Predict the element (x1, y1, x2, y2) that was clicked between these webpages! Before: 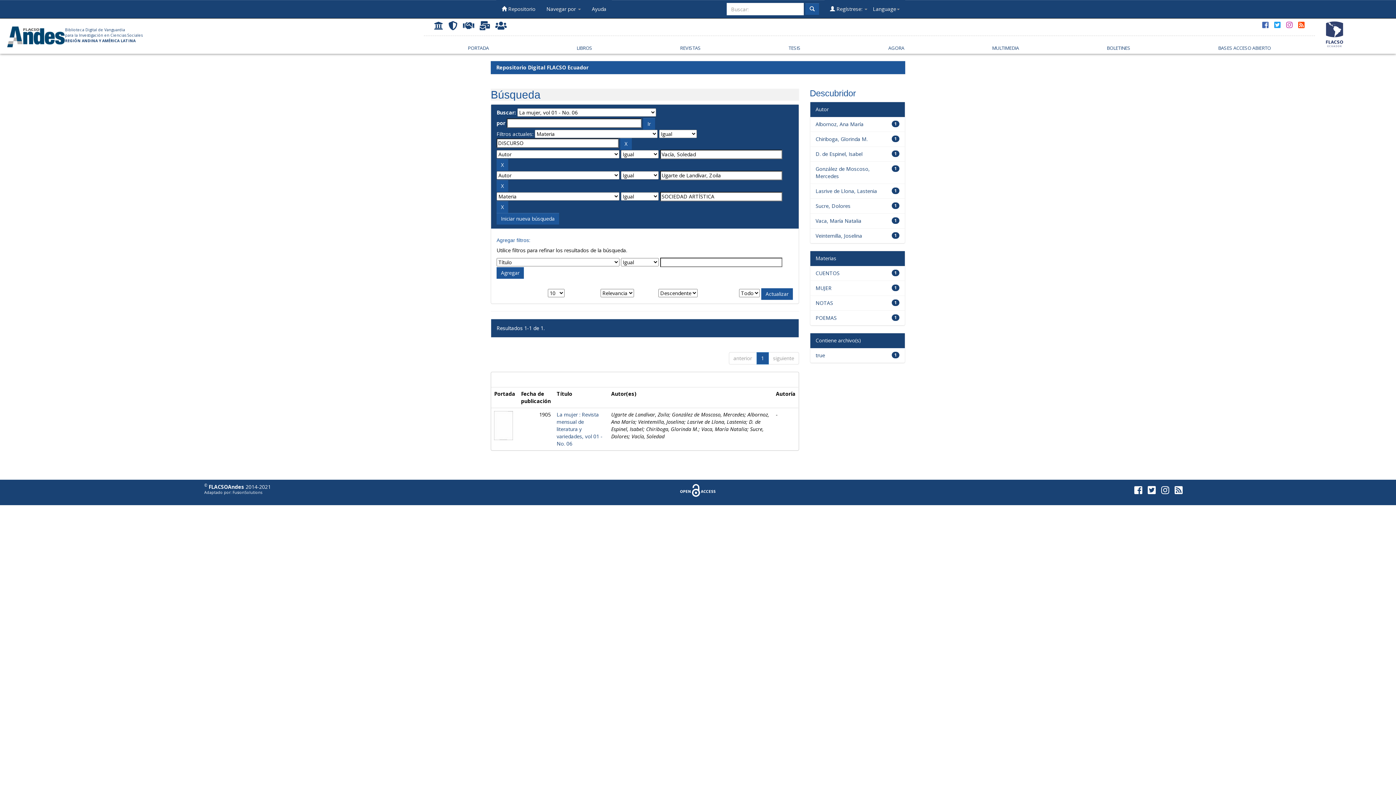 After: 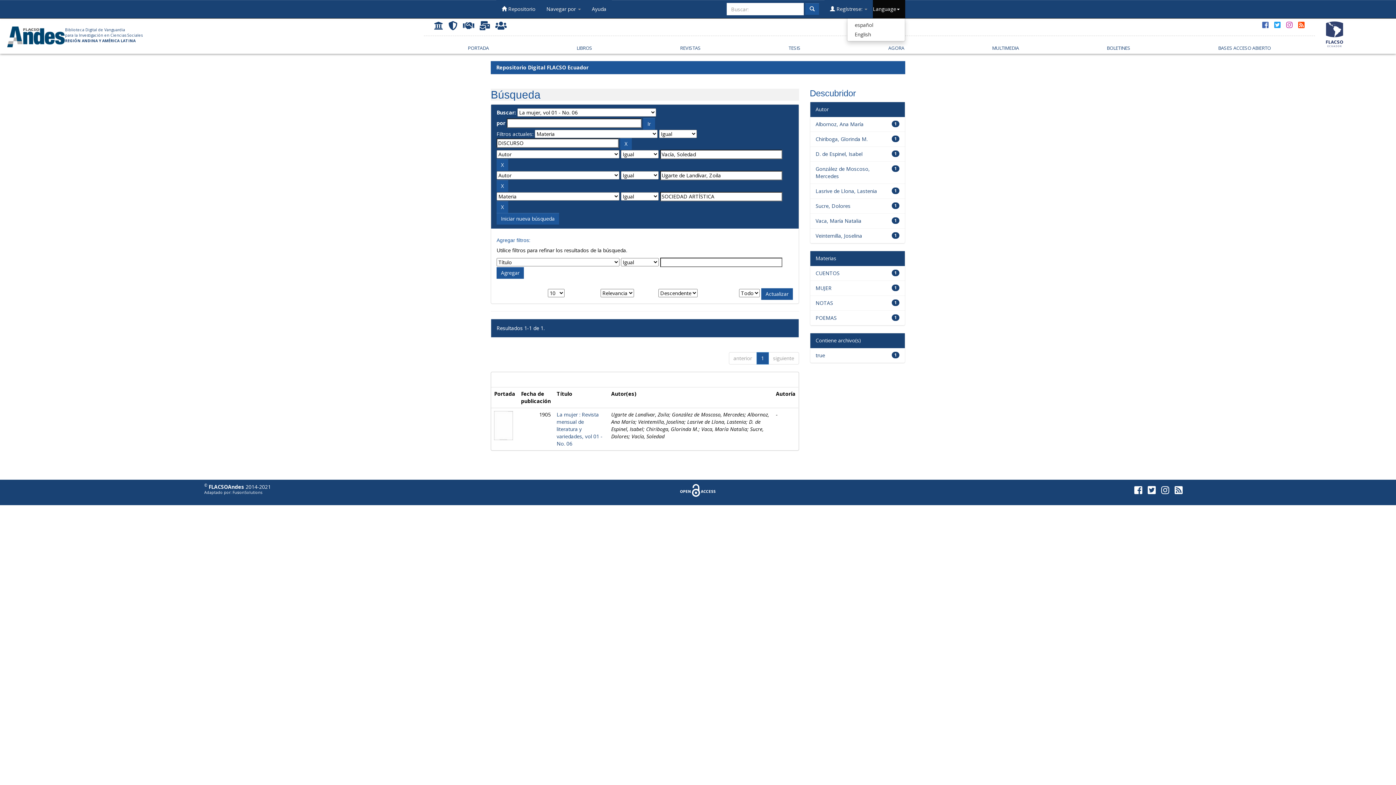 Action: bbox: (867, 0, 905, 18) label: Language